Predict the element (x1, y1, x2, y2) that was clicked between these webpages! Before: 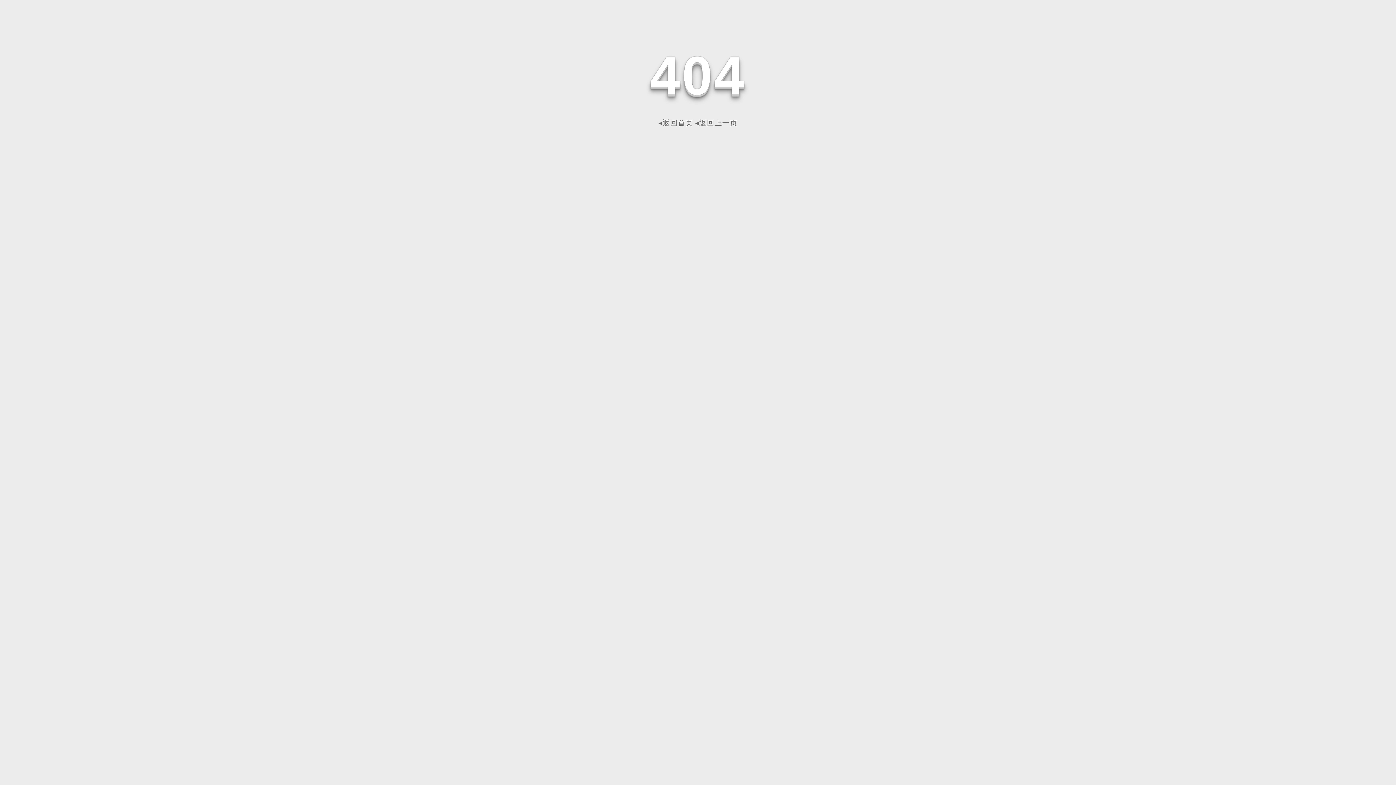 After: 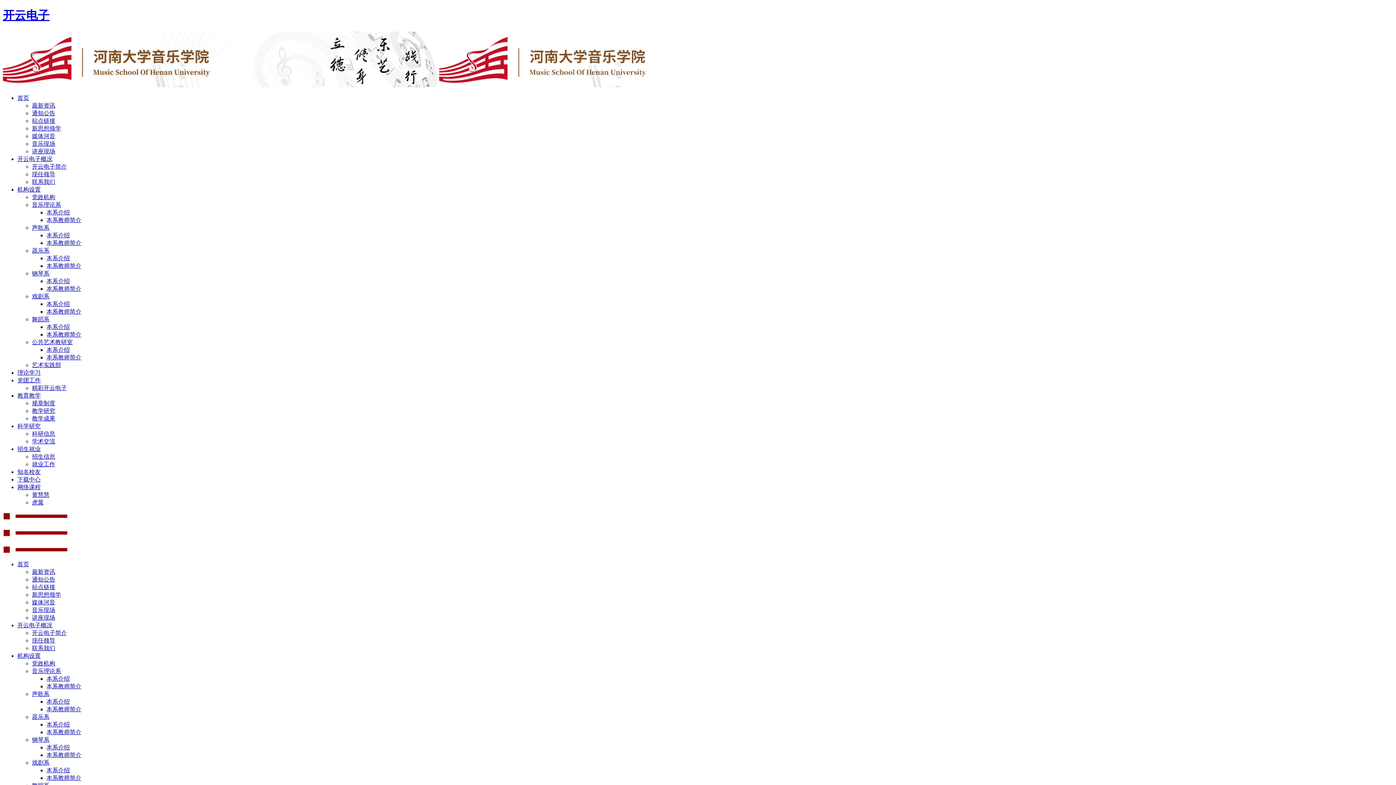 Action: label: ◂返回首页 bbox: (658, 118, 693, 126)